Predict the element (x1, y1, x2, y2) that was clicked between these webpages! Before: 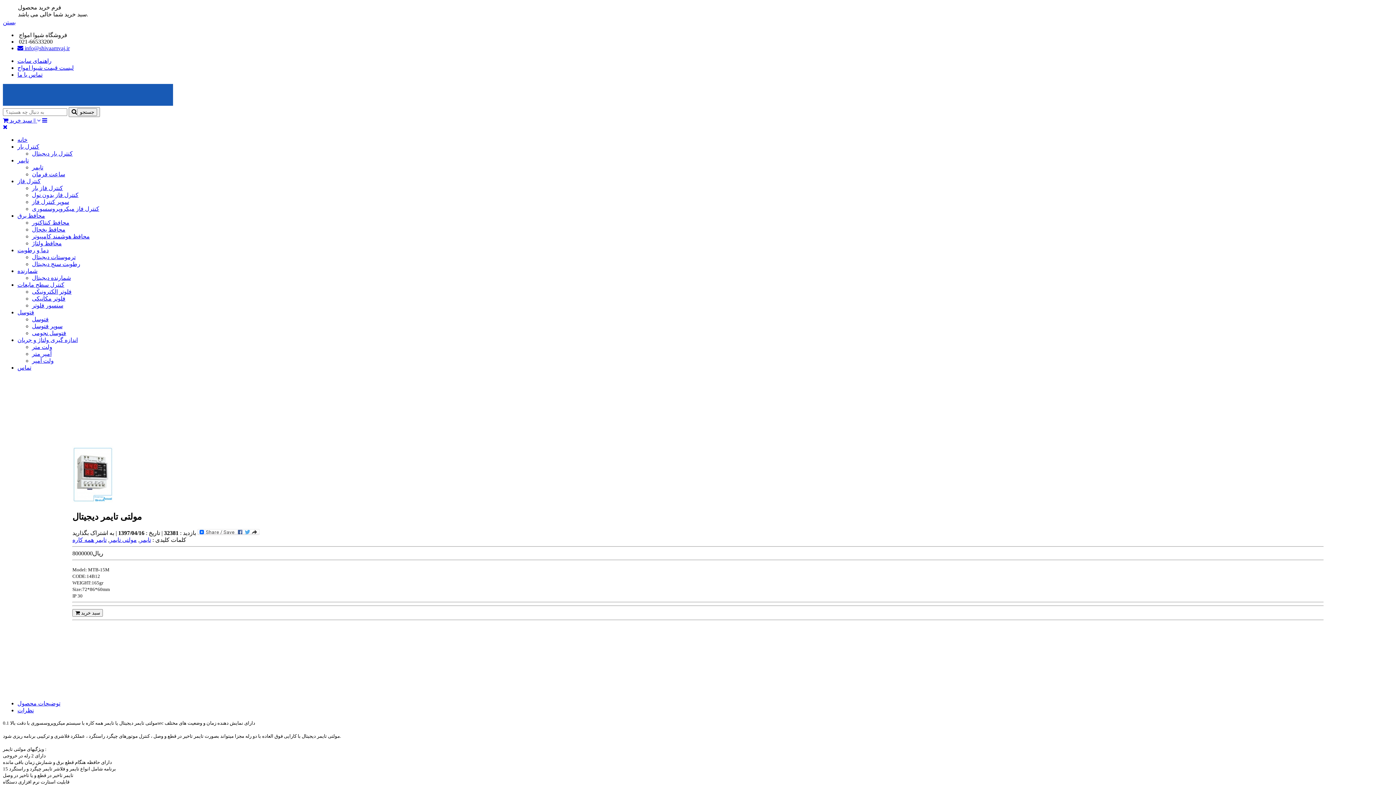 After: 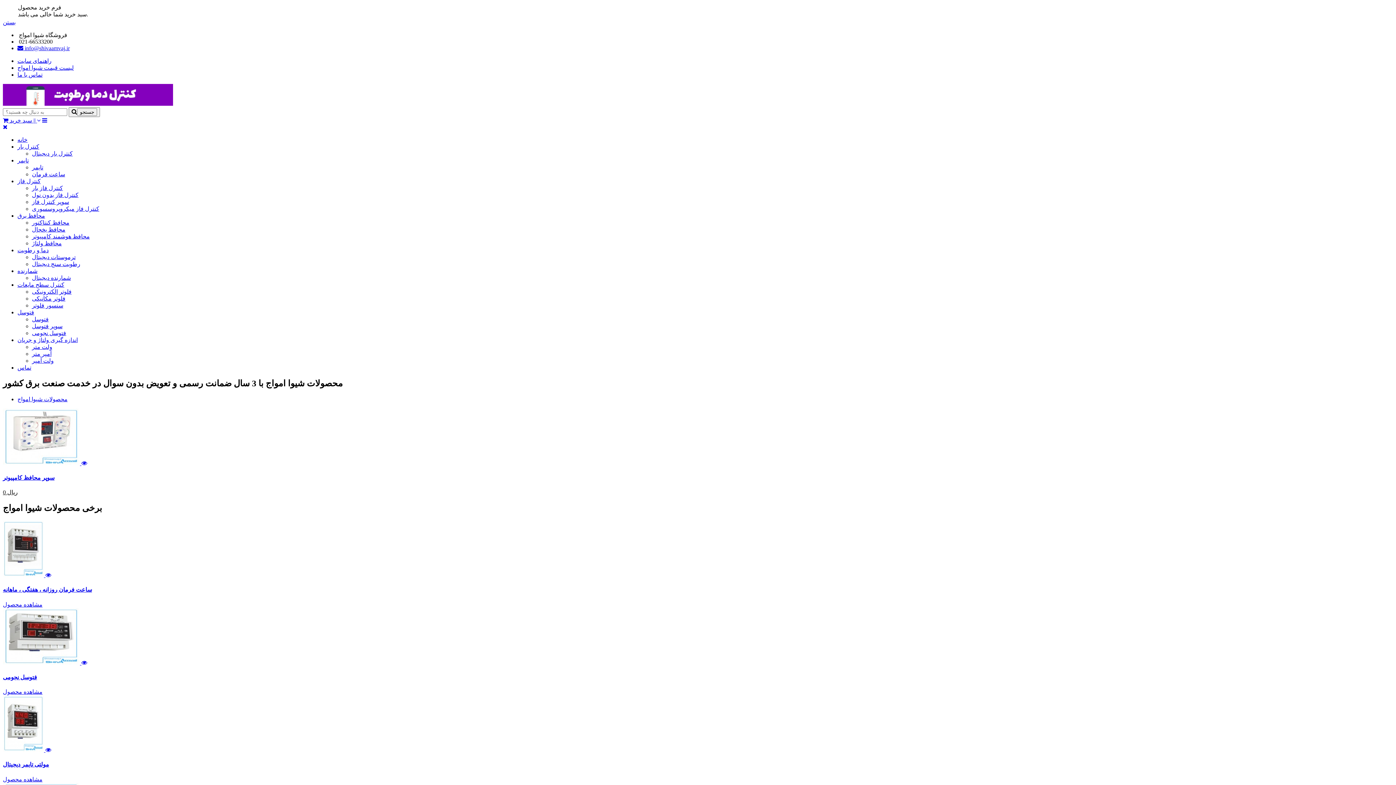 Action: bbox: (32, 233, 89, 239) label: محافظ هوشمند کامپیوتر